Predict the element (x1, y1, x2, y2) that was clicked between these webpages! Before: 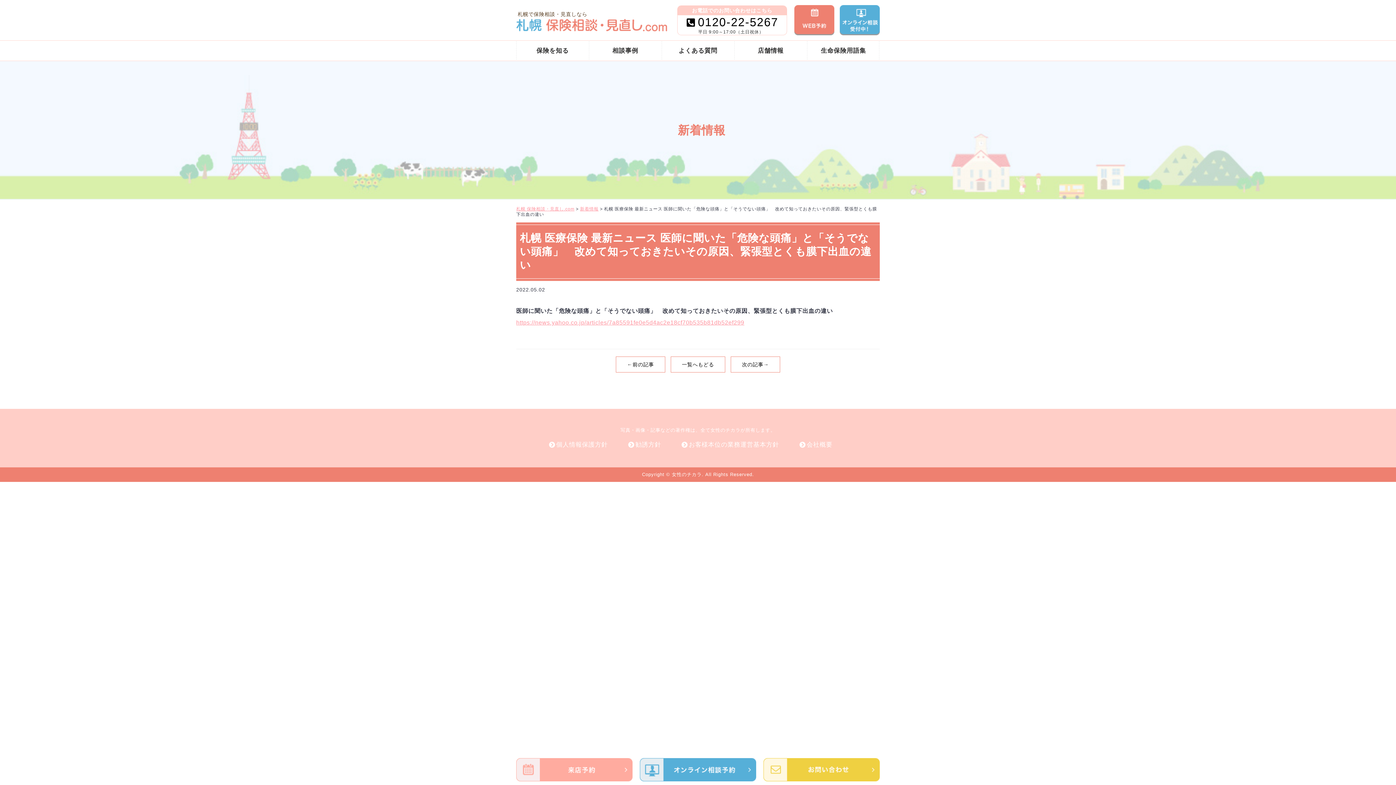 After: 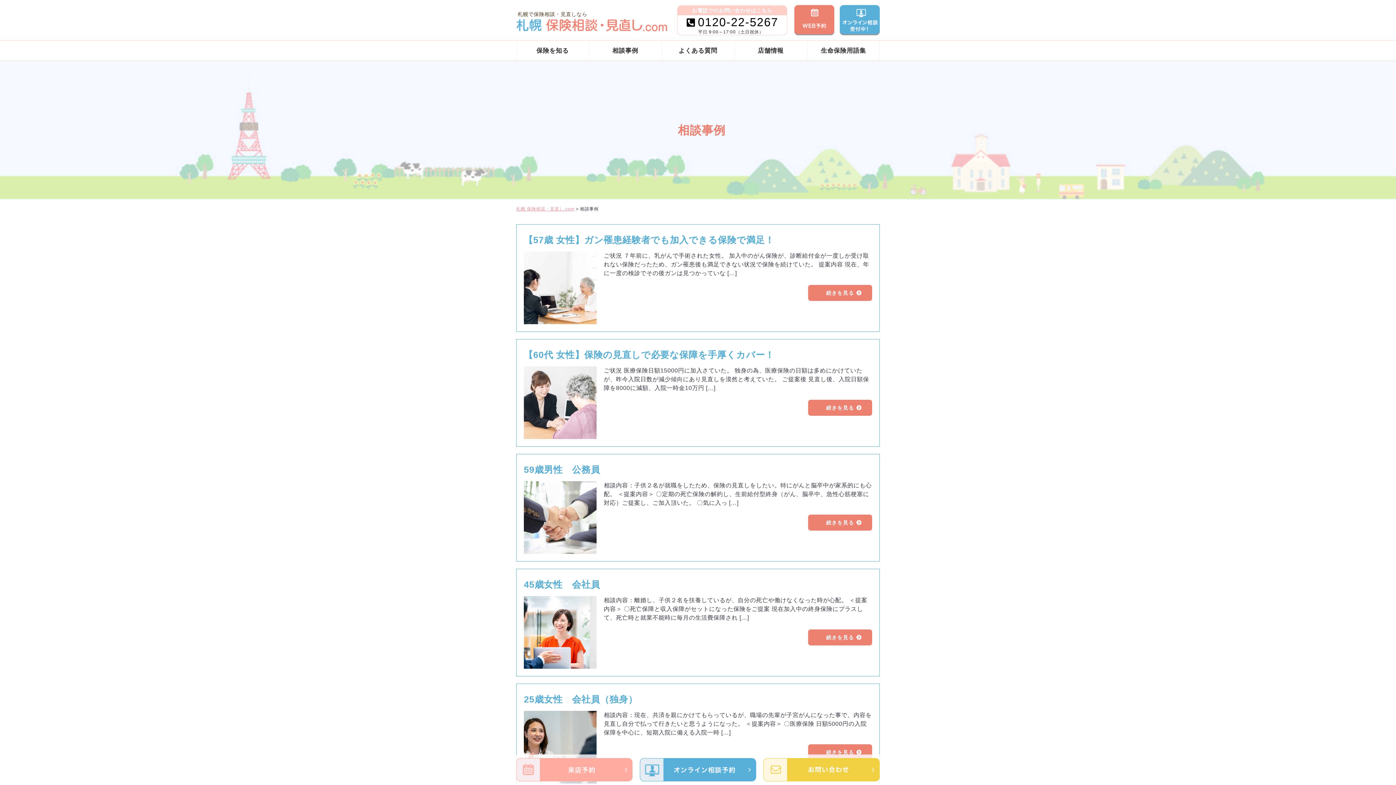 Action: bbox: (589, 40, 661, 60) label: 相談事例